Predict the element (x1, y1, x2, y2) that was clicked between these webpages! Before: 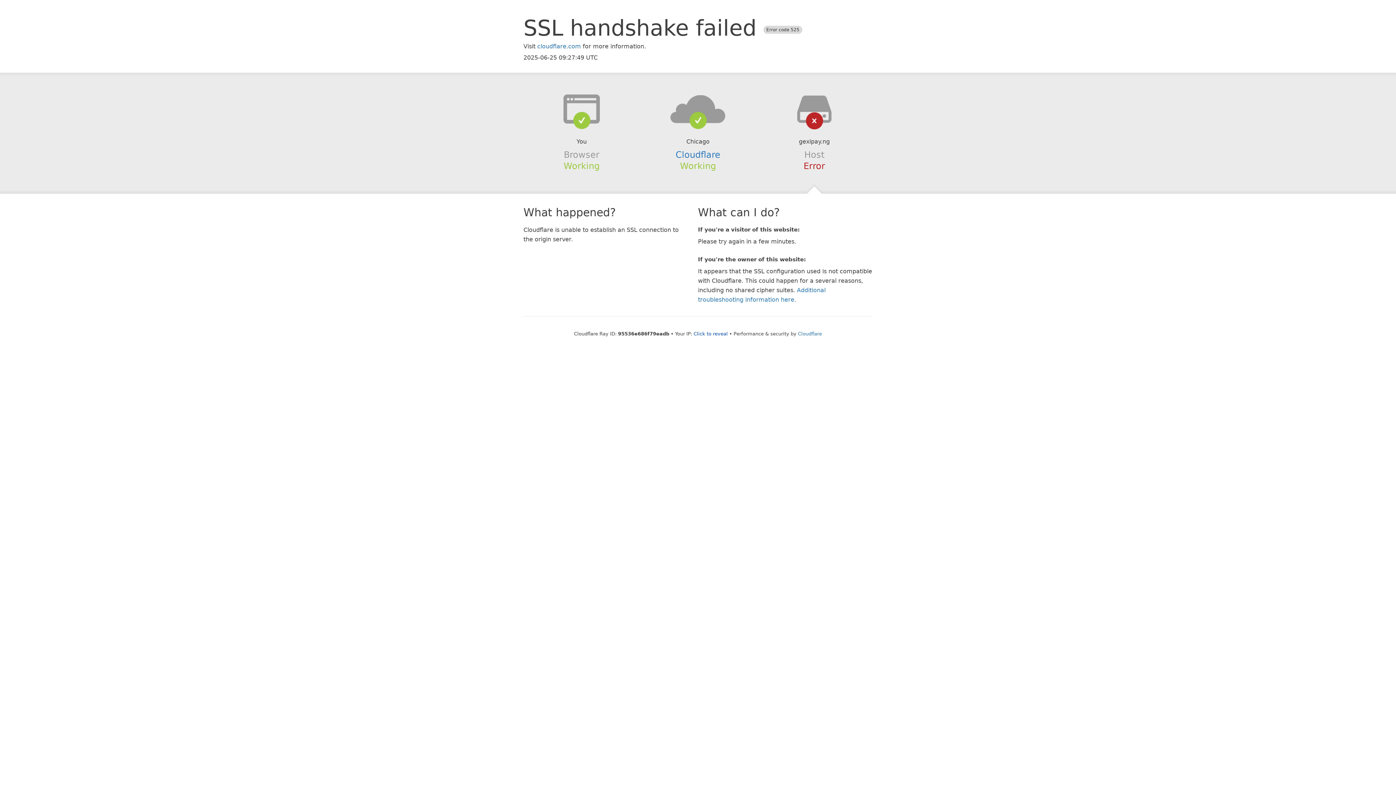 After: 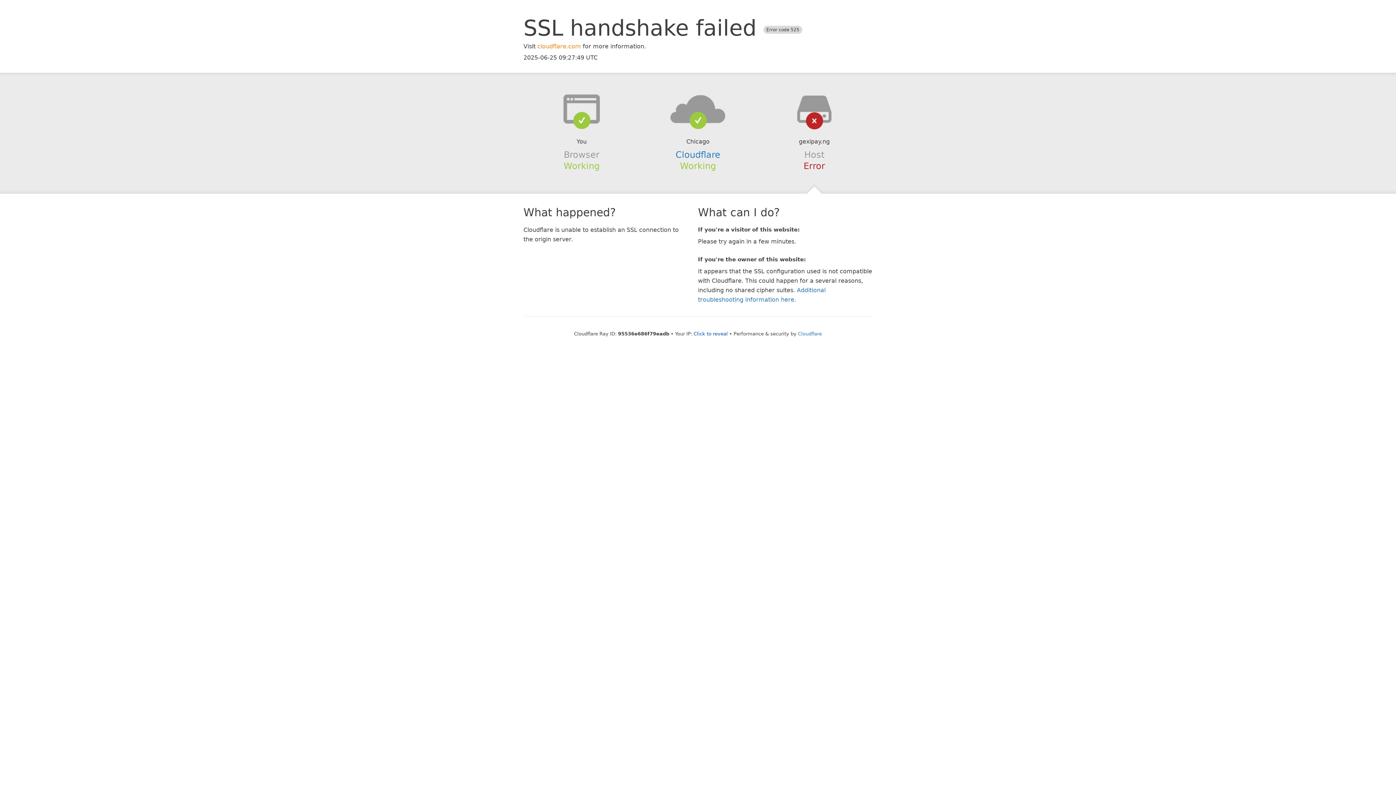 Action: label: cloudflare.com bbox: (537, 42, 581, 49)